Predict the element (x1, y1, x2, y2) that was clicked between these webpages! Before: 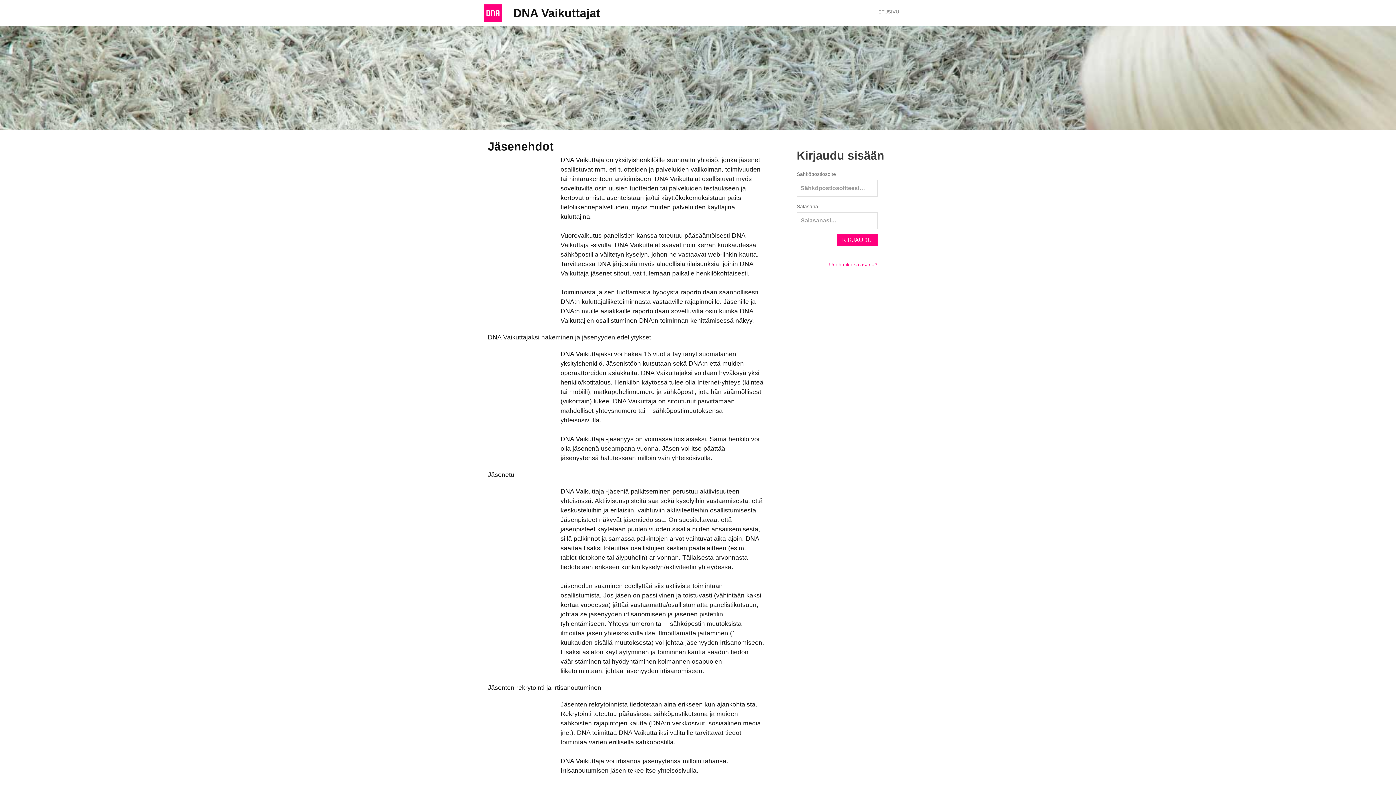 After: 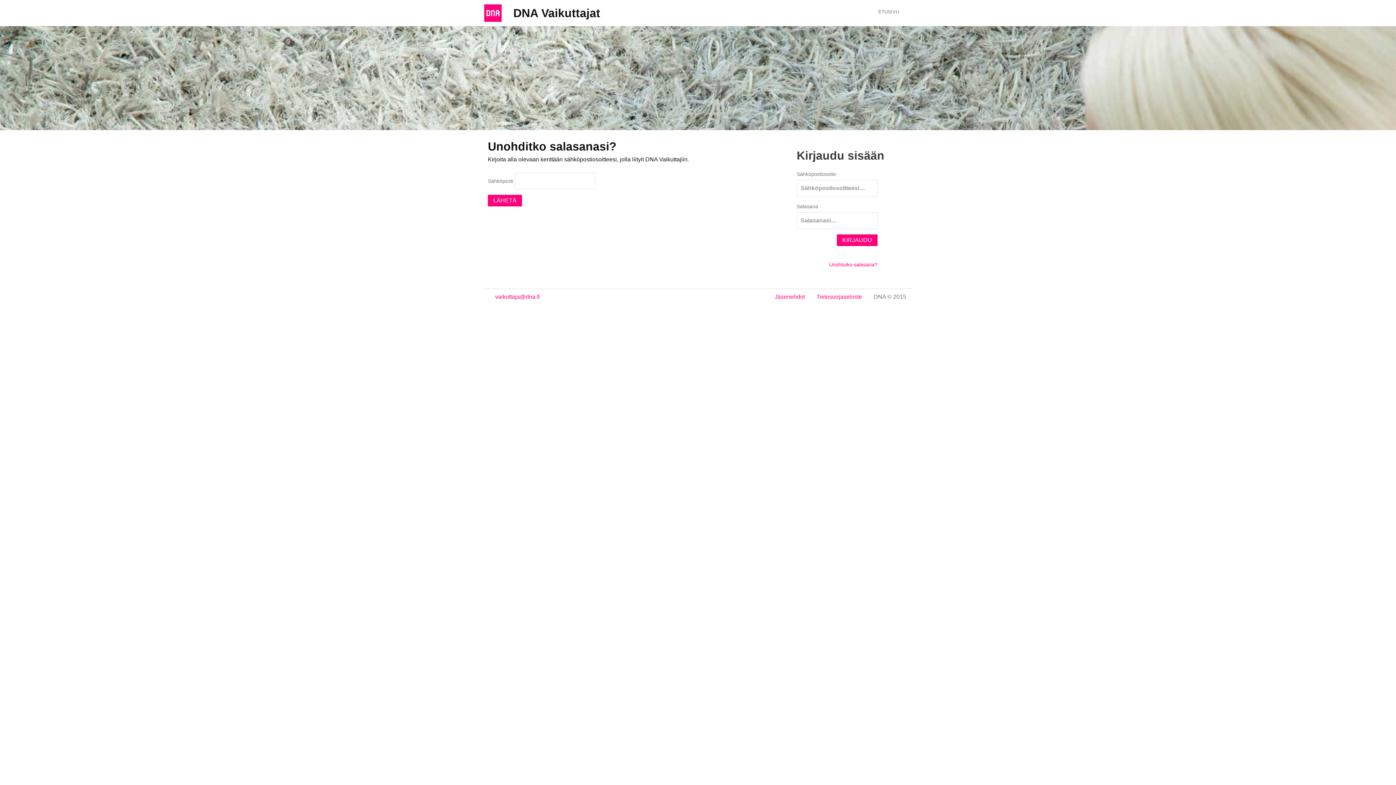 Action: bbox: (829, 261, 877, 267) label: Unohtuiko salasana?